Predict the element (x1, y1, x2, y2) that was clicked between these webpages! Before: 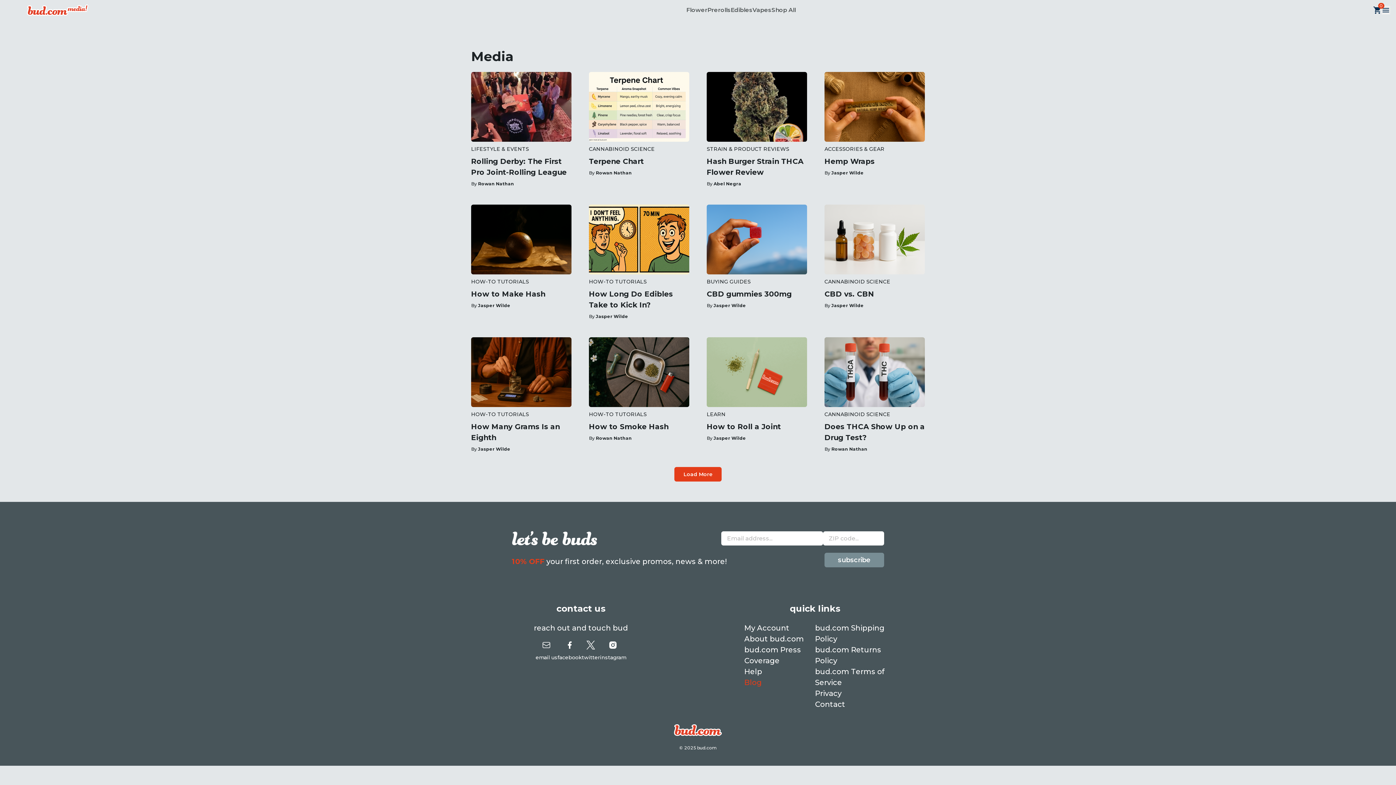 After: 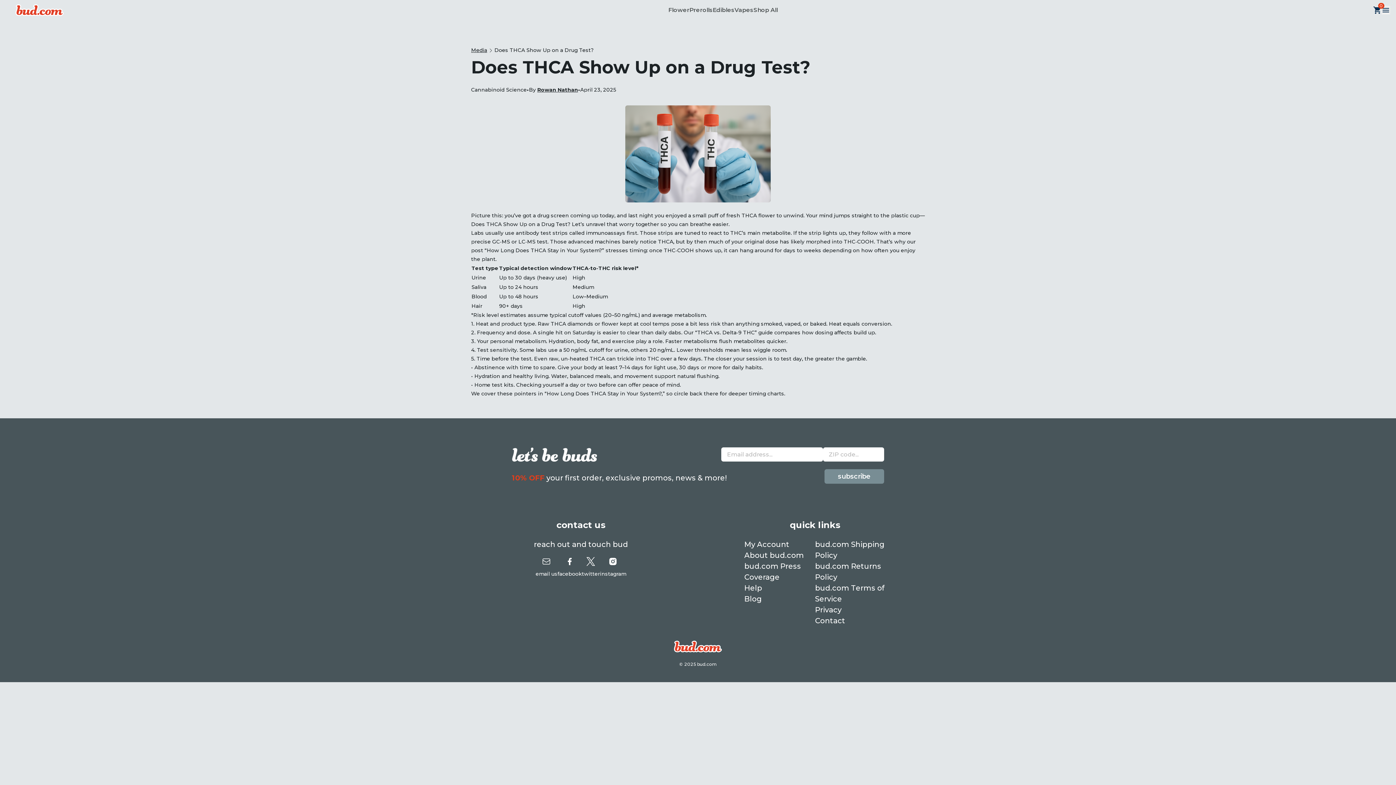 Action: bbox: (824, 337, 925, 407)